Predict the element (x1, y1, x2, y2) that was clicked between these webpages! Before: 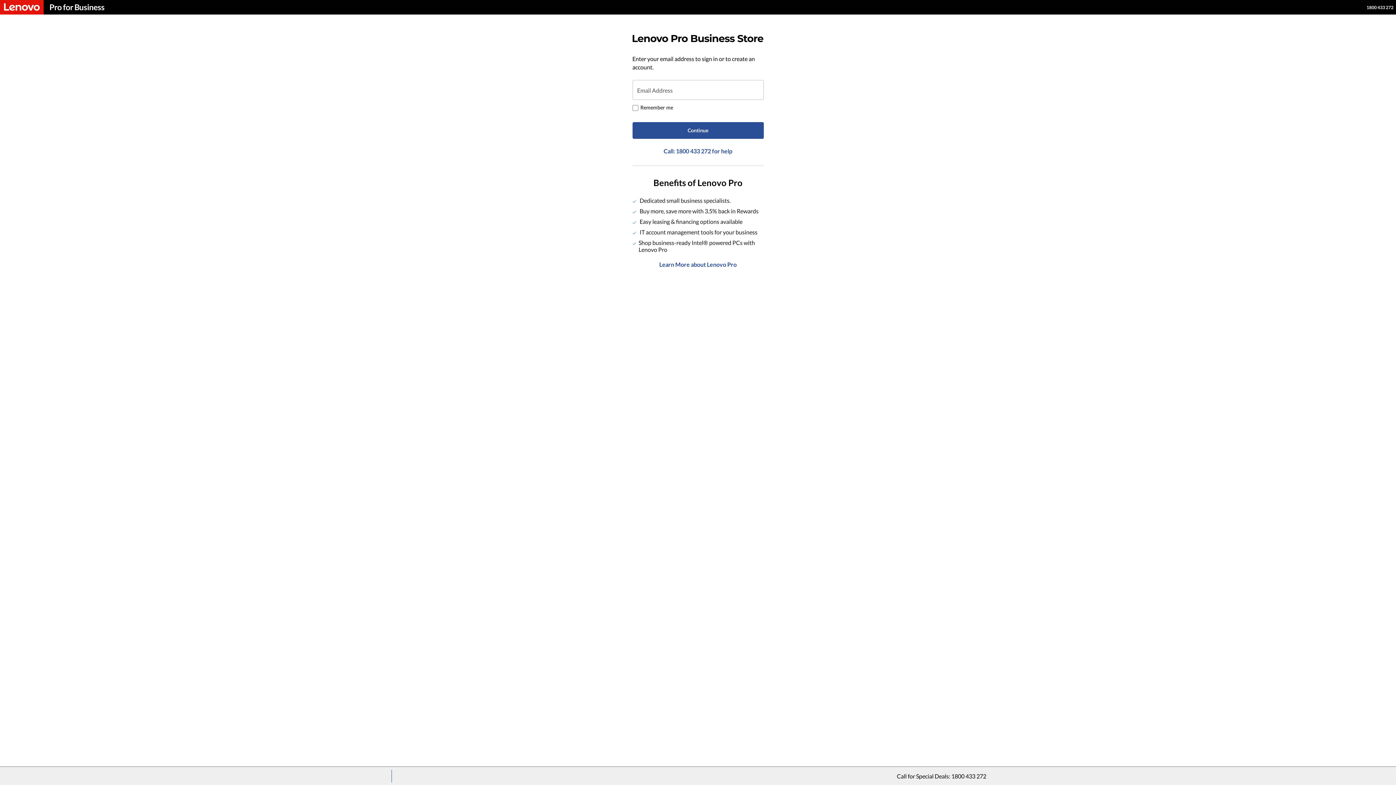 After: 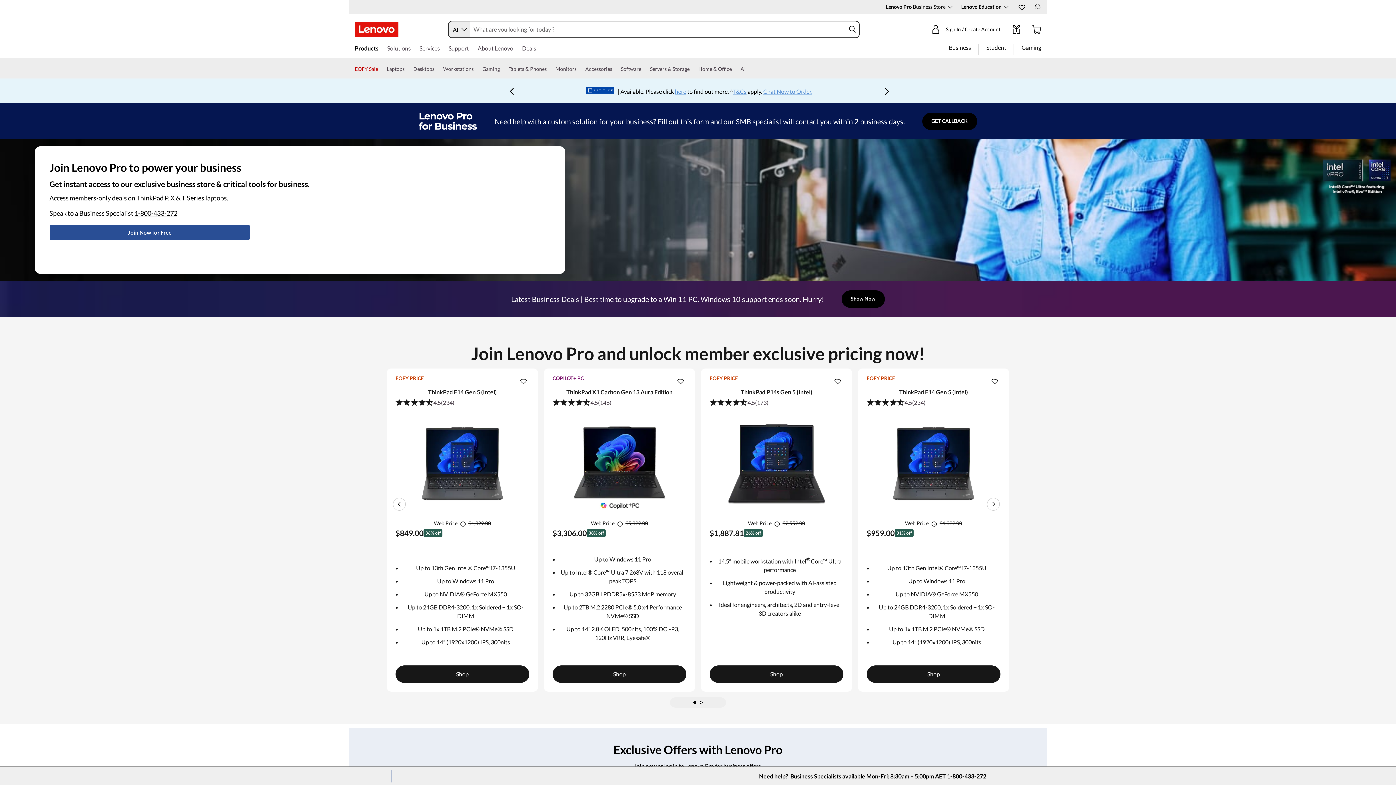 Action: label: logo bbox: (0, 0, 43, 14)